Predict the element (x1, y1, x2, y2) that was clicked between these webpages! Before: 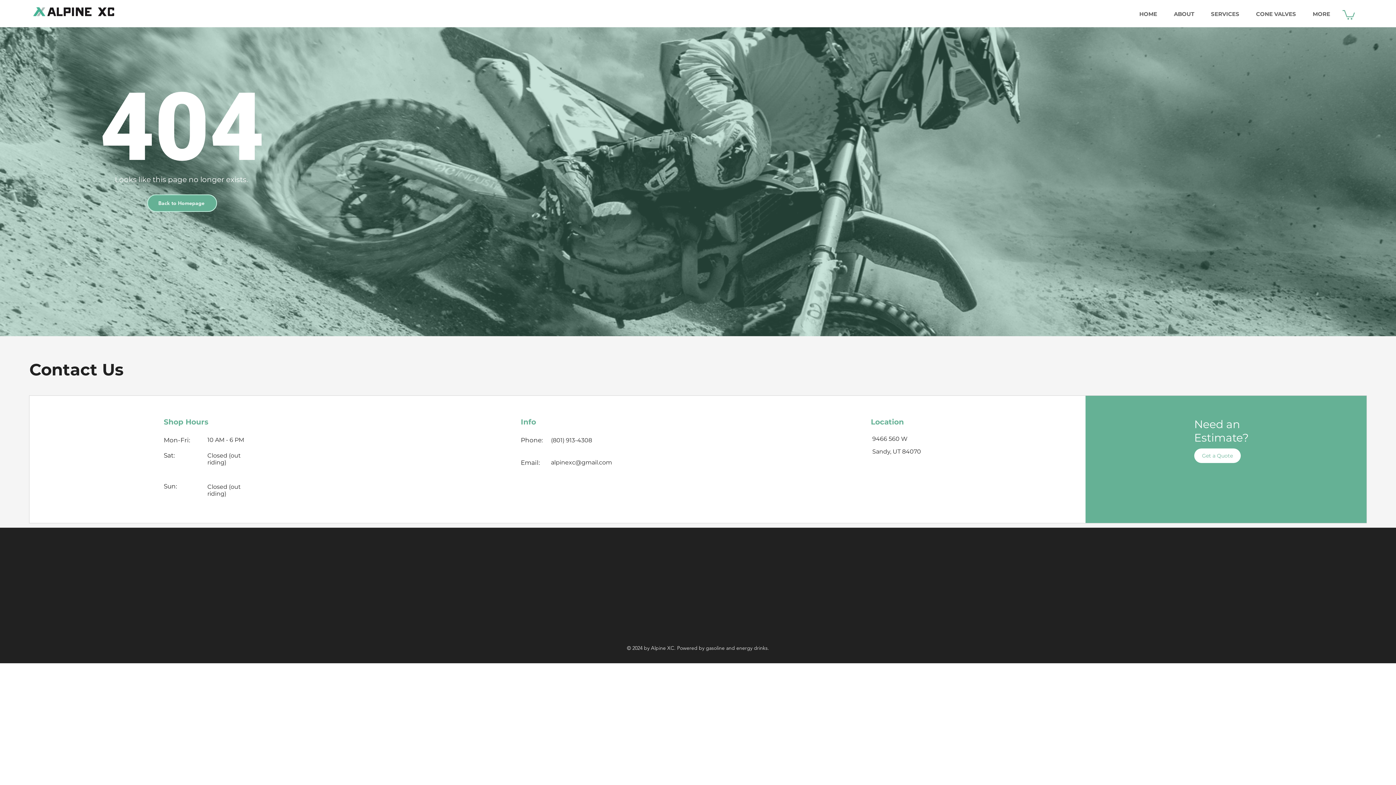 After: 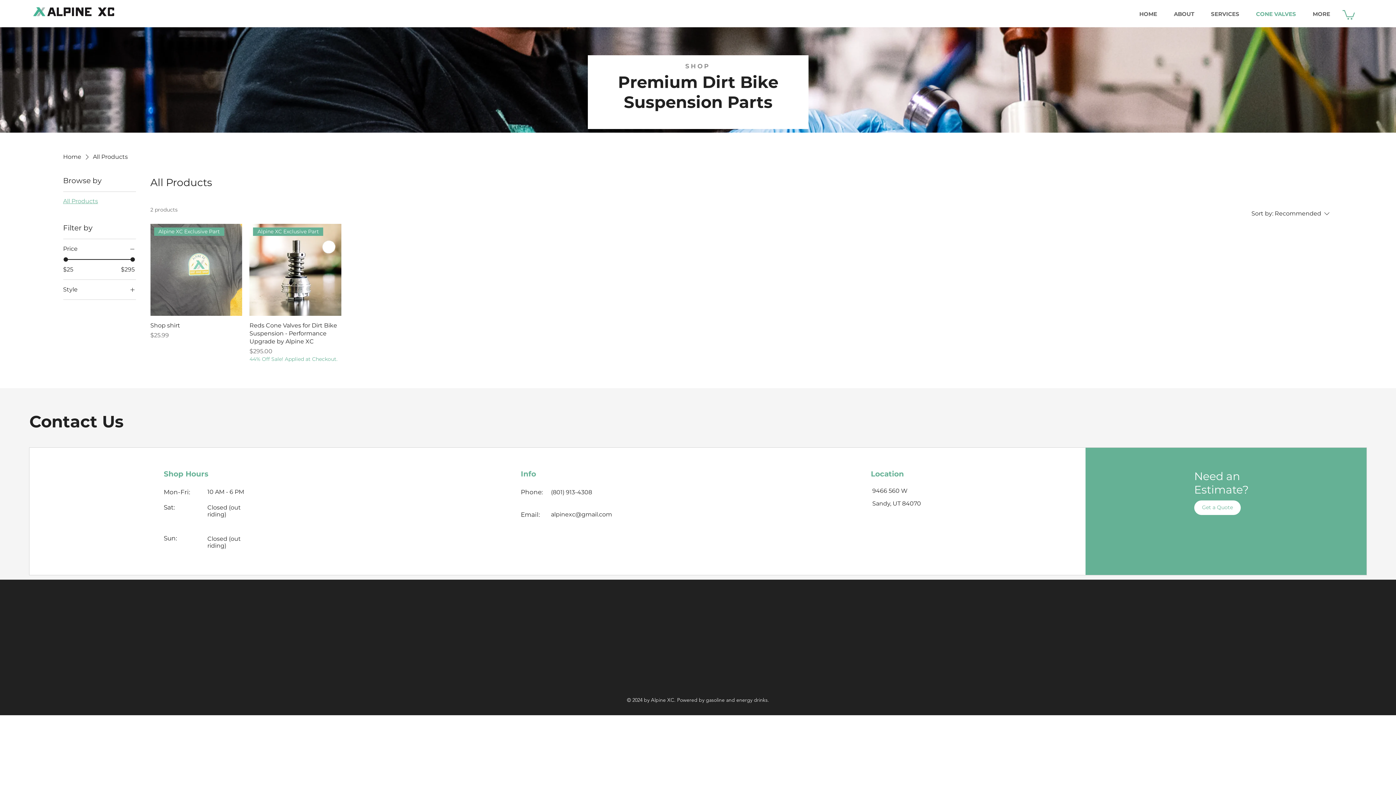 Action: bbox: (1248, 5, 1304, 23) label: CONE VALVES